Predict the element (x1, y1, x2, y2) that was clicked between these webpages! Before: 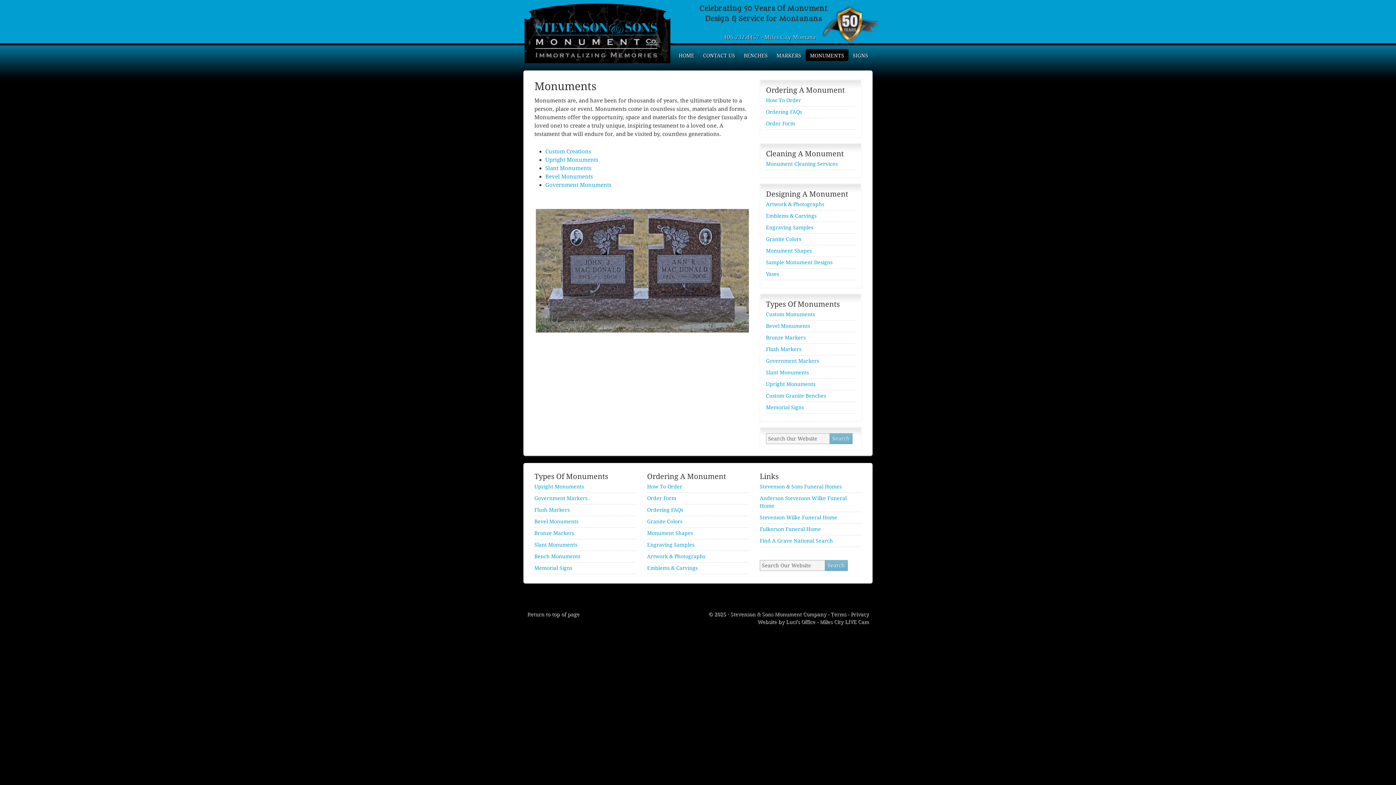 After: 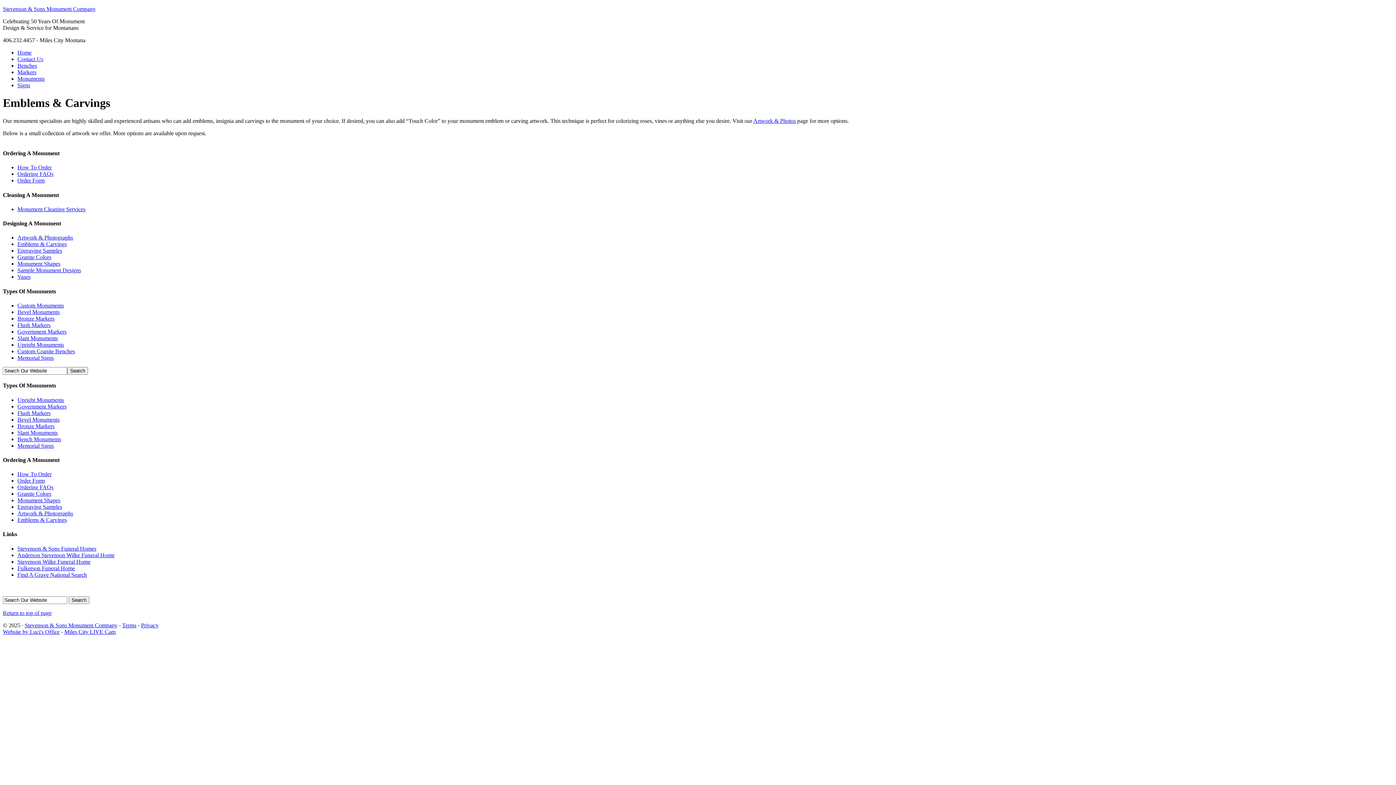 Action: bbox: (647, 565, 697, 571) label: Emblems & Carvings